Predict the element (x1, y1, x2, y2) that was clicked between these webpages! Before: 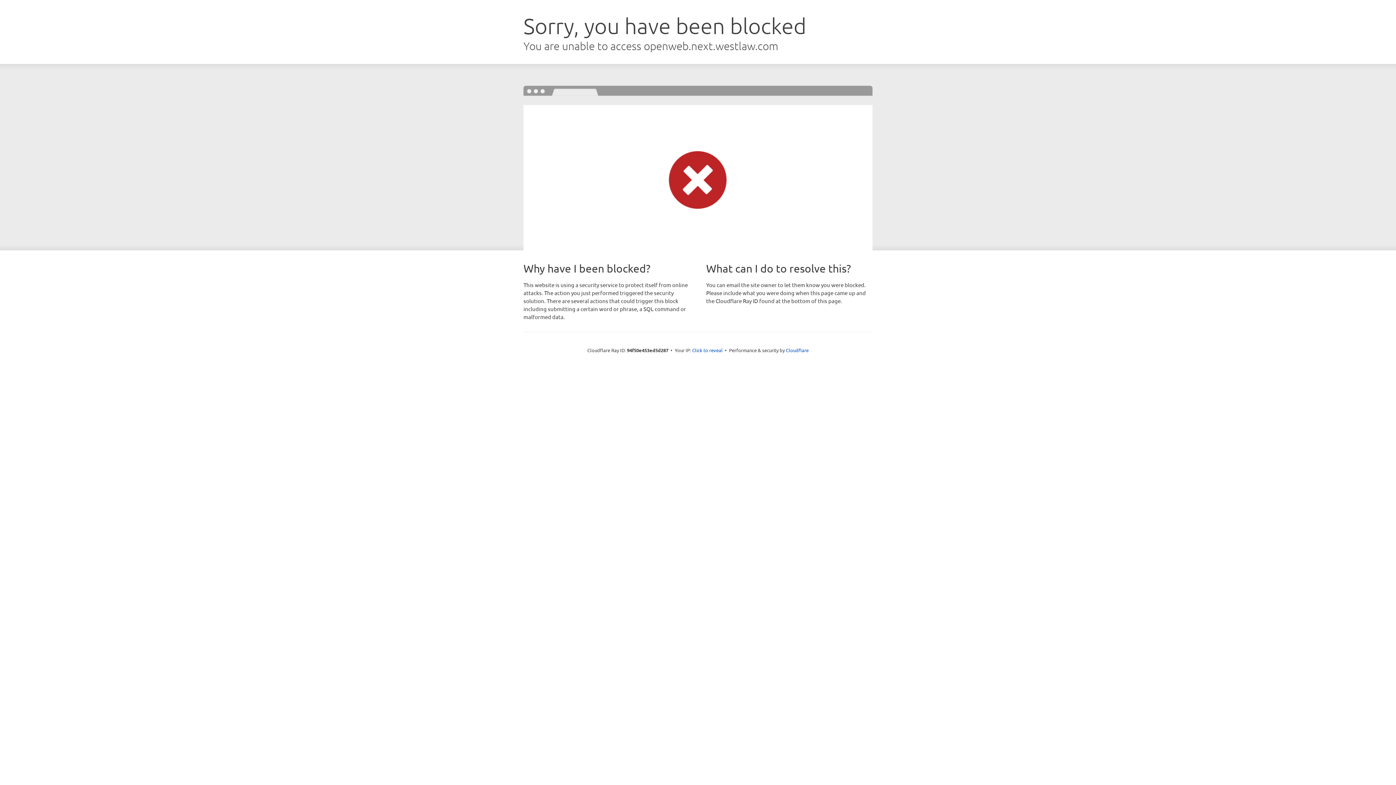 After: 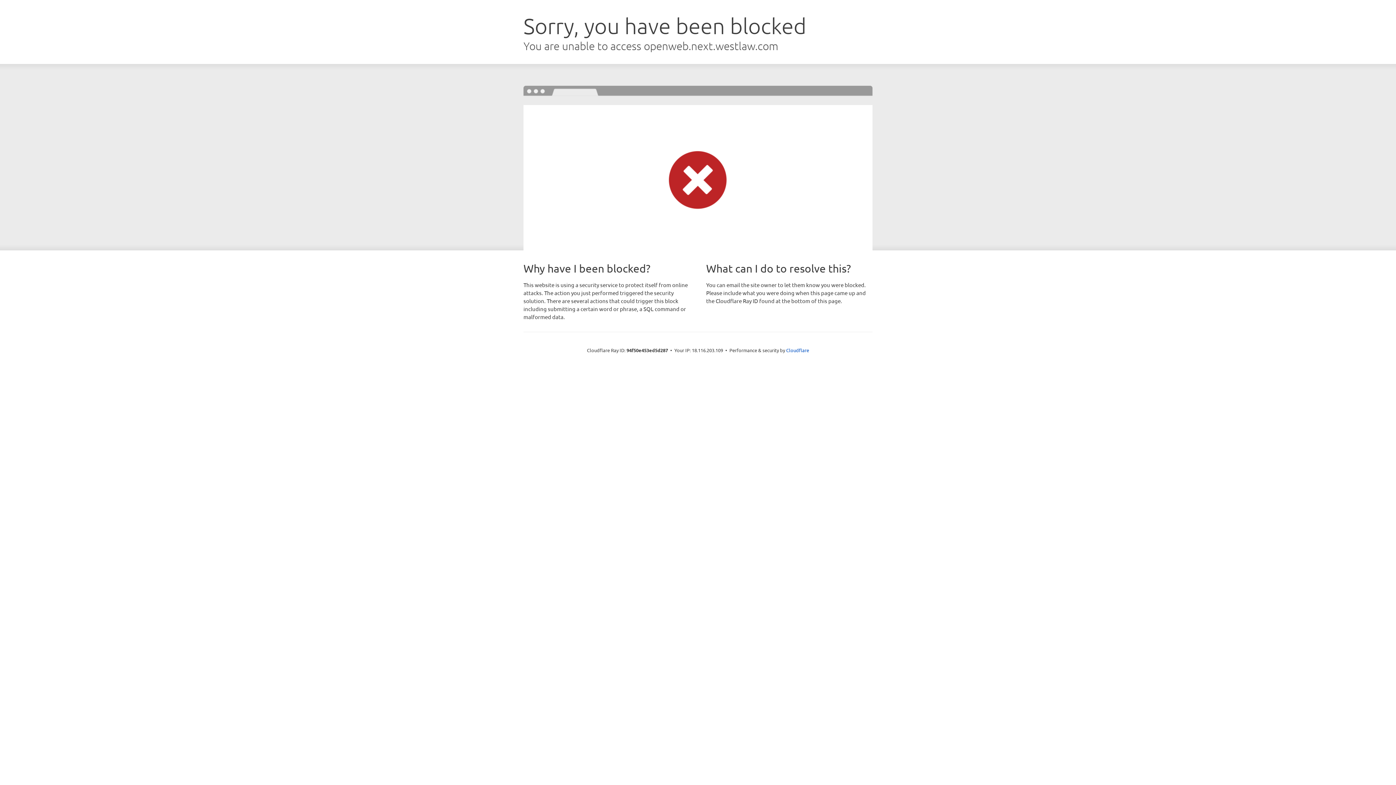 Action: label: Click to reveal bbox: (692, 346, 722, 353)